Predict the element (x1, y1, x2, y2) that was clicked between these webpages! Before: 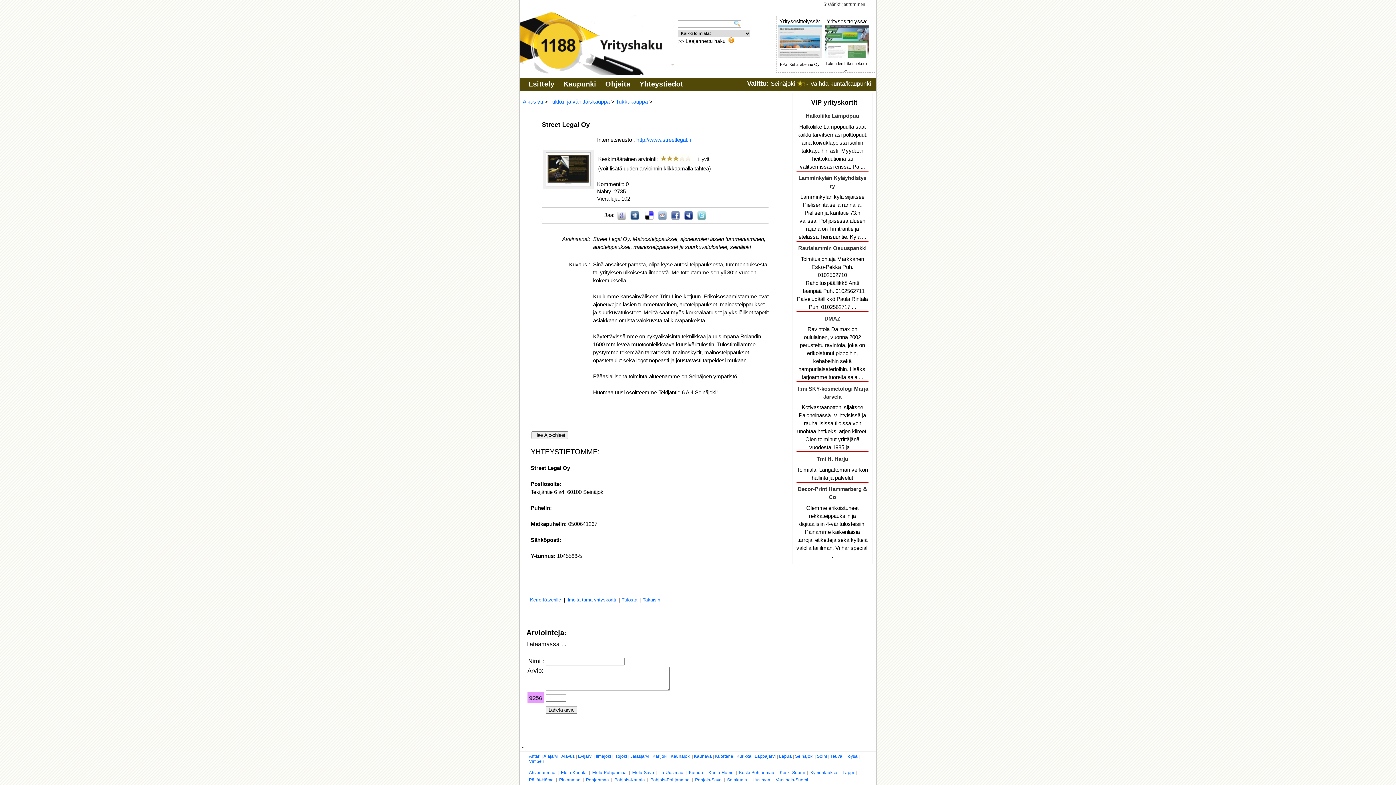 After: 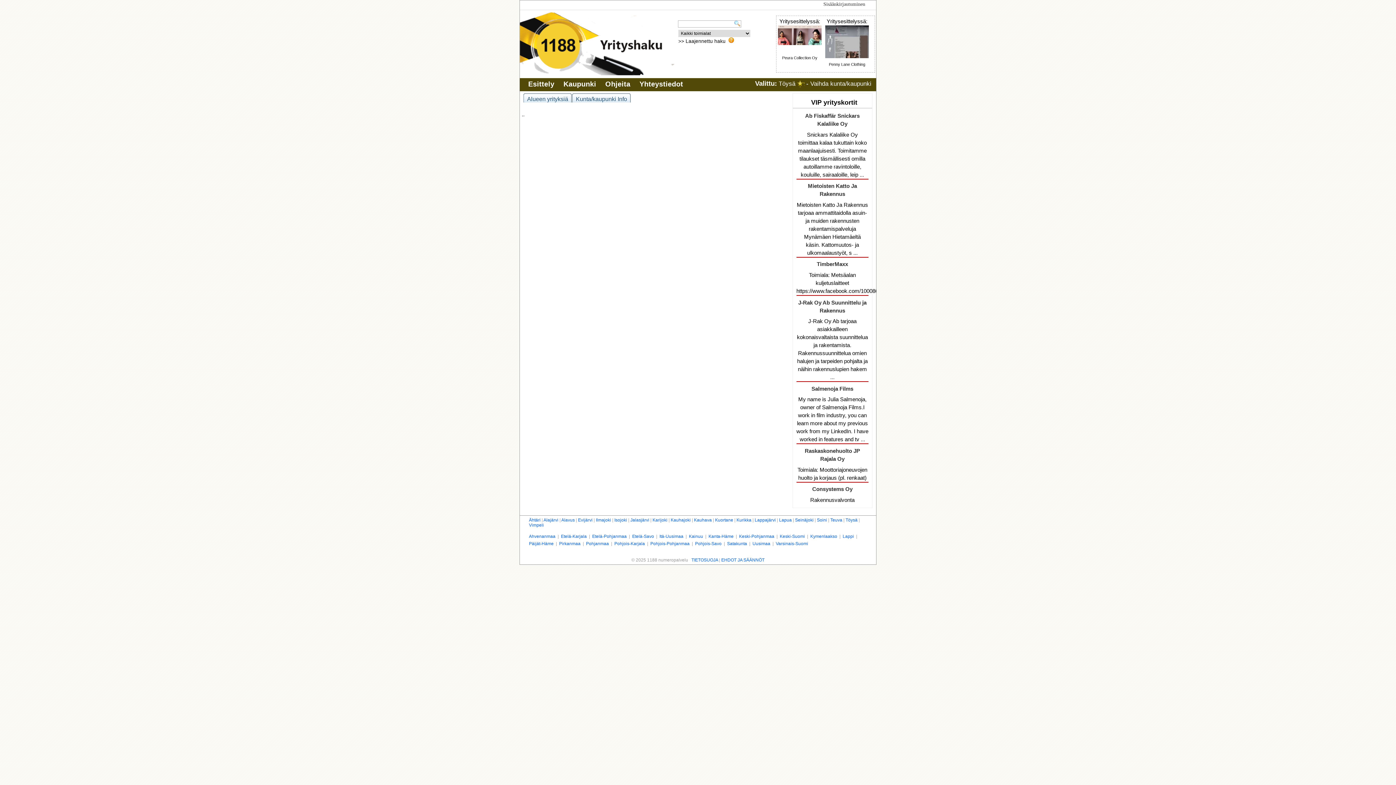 Action: label: Töysä bbox: (845, 754, 857, 759)